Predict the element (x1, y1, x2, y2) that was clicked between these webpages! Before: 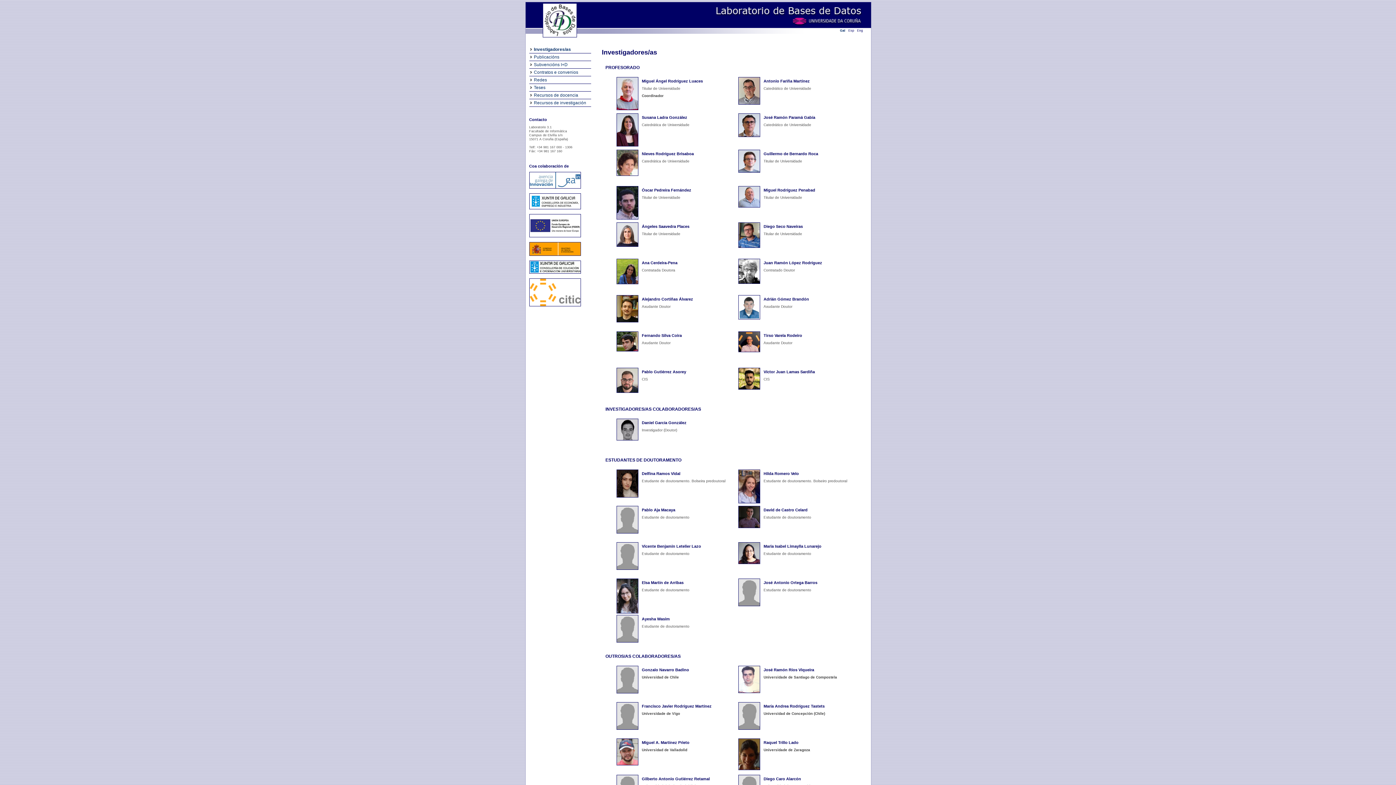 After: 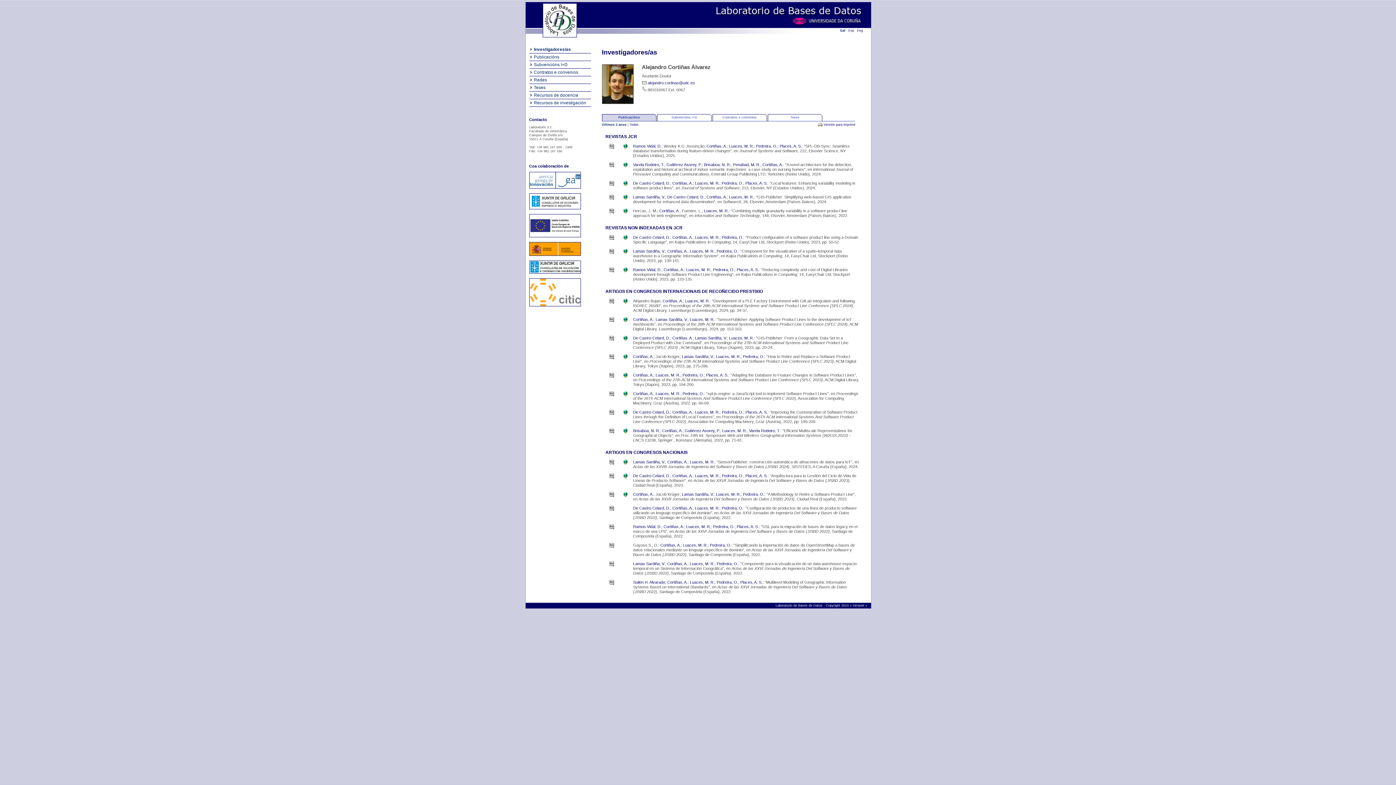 Action: bbox: (616, 318, 638, 323)